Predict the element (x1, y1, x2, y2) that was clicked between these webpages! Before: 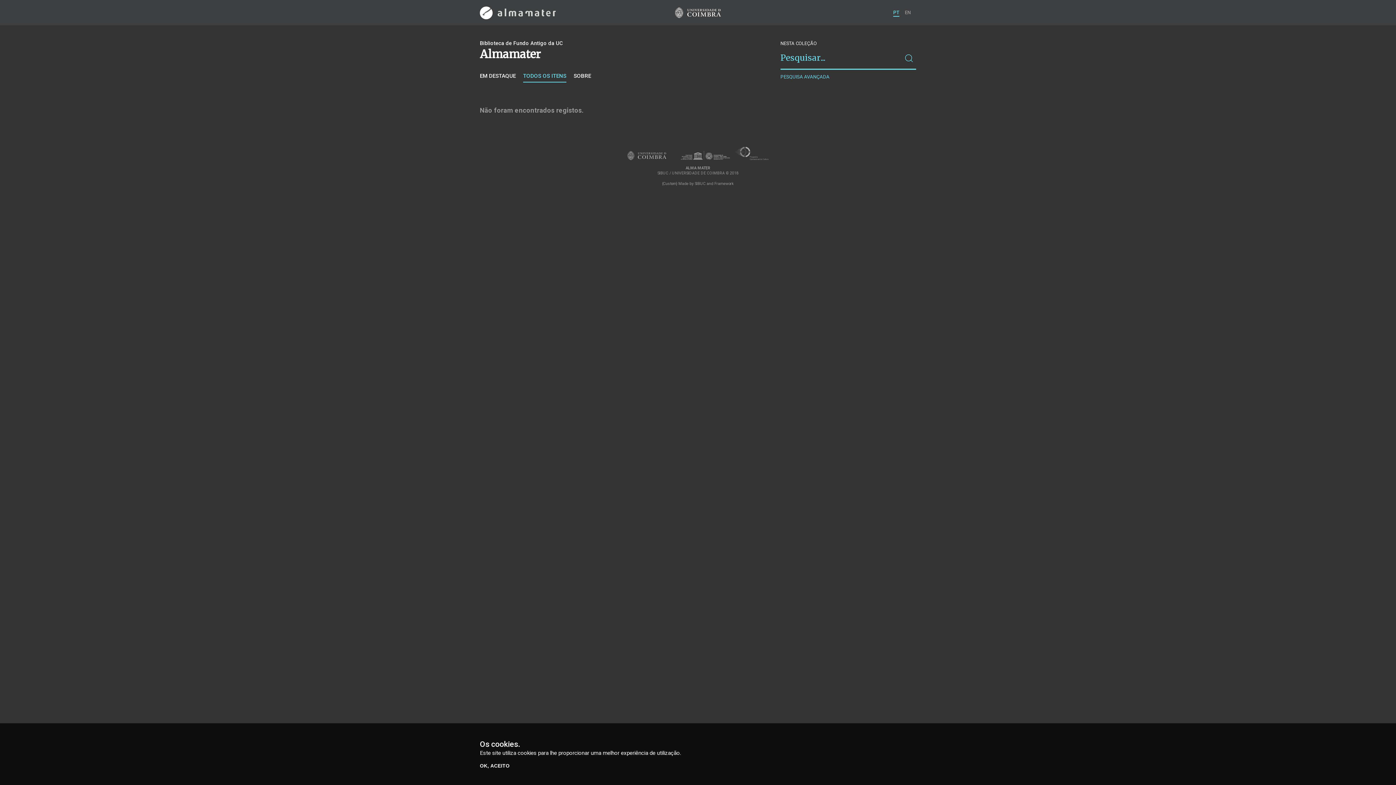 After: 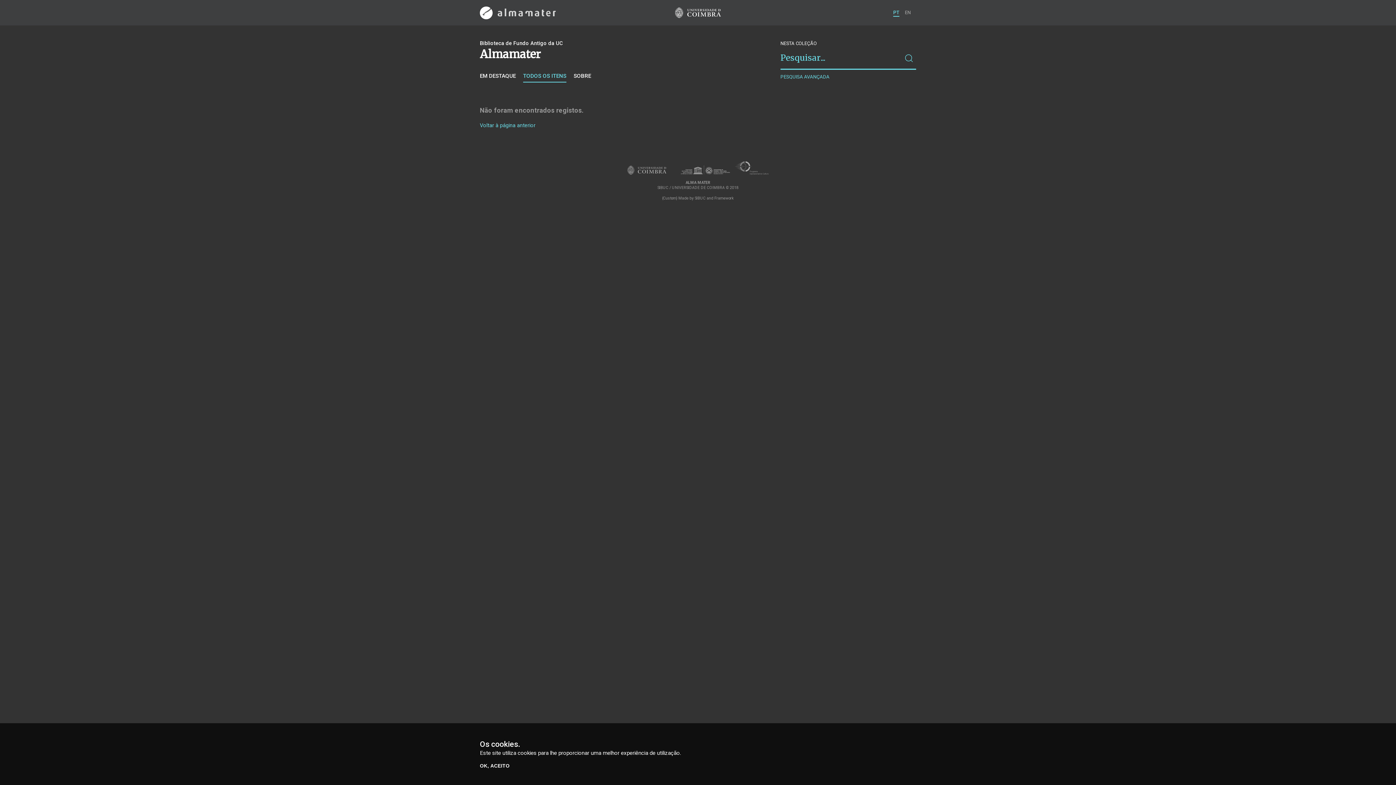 Action: label: PT bbox: (893, 8, 899, 16)